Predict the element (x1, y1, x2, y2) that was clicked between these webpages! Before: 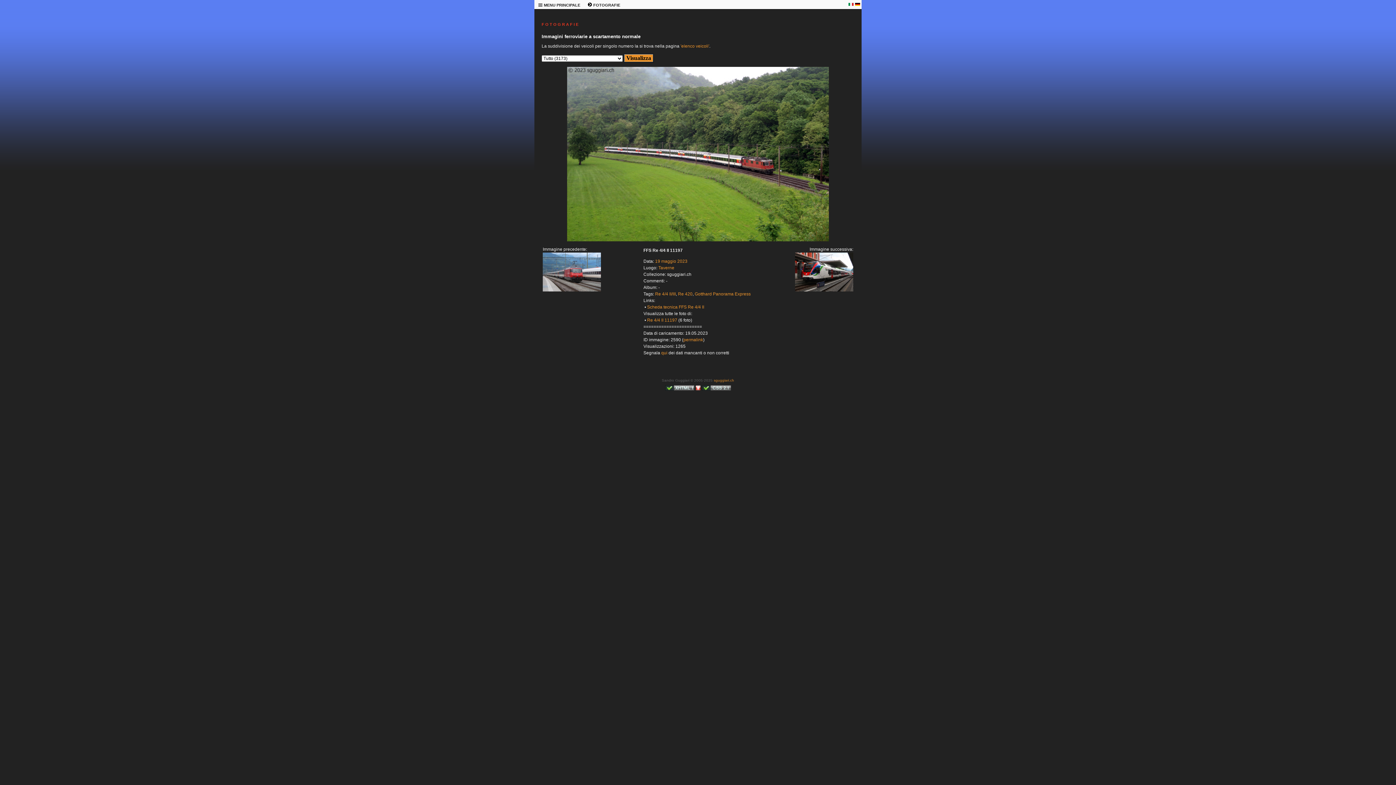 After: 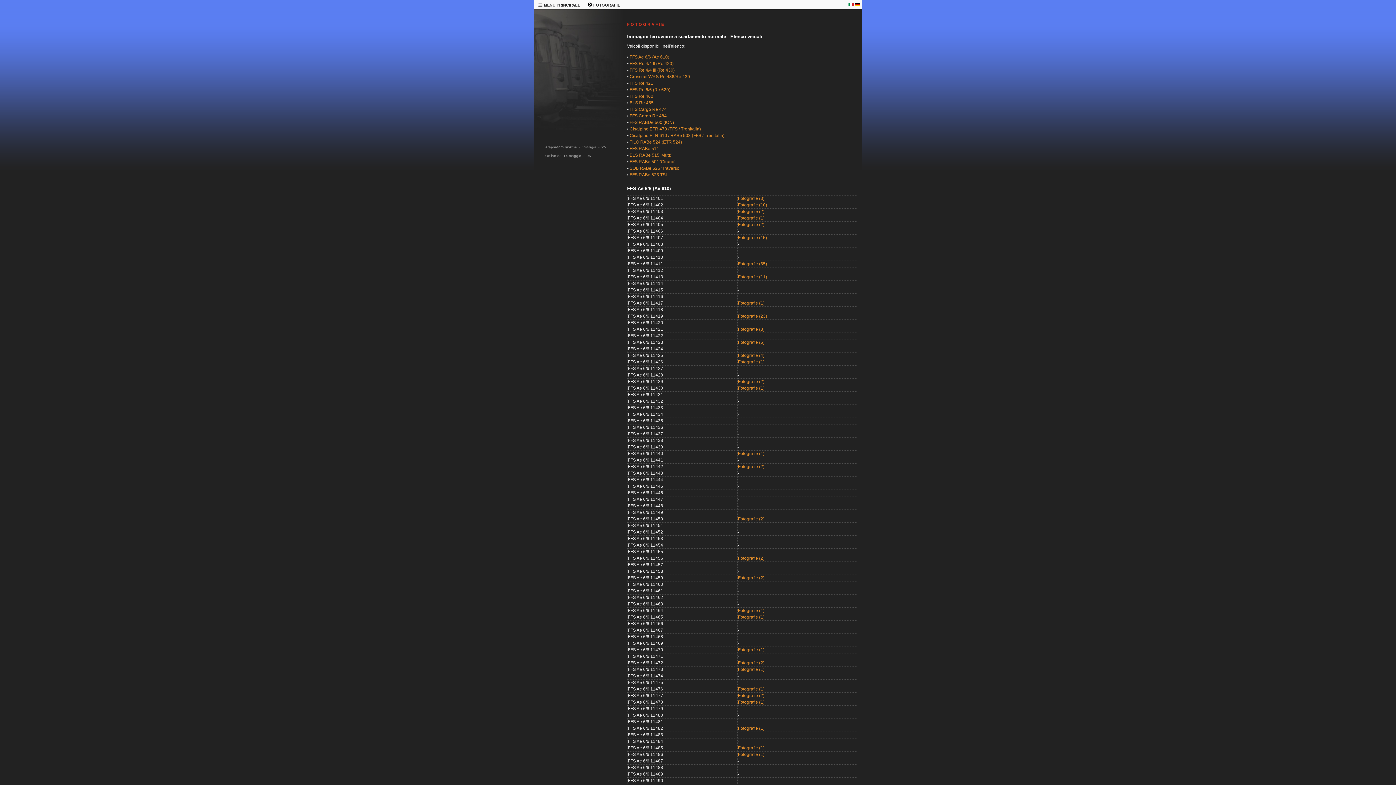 Action: bbox: (680, 43, 709, 48) label: 'elenco veicoli'